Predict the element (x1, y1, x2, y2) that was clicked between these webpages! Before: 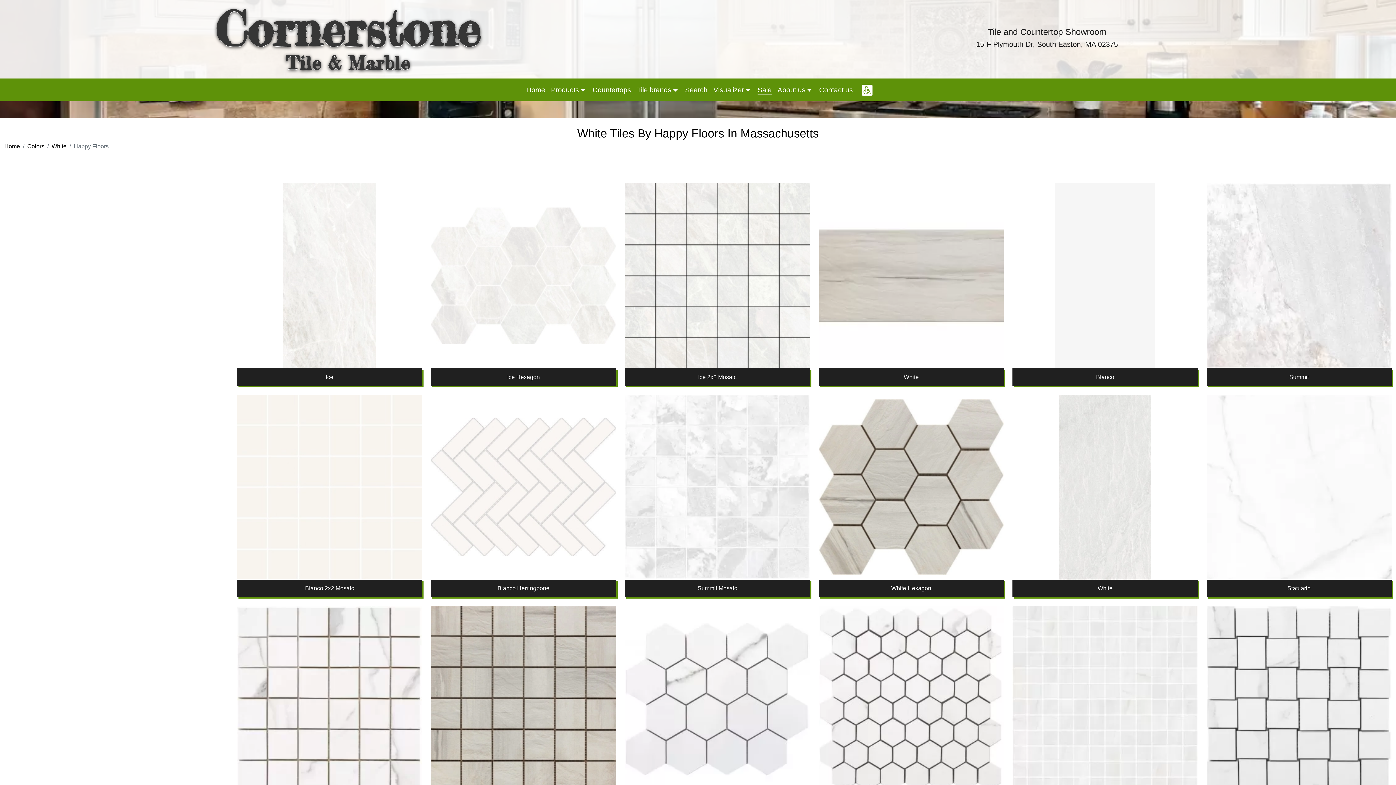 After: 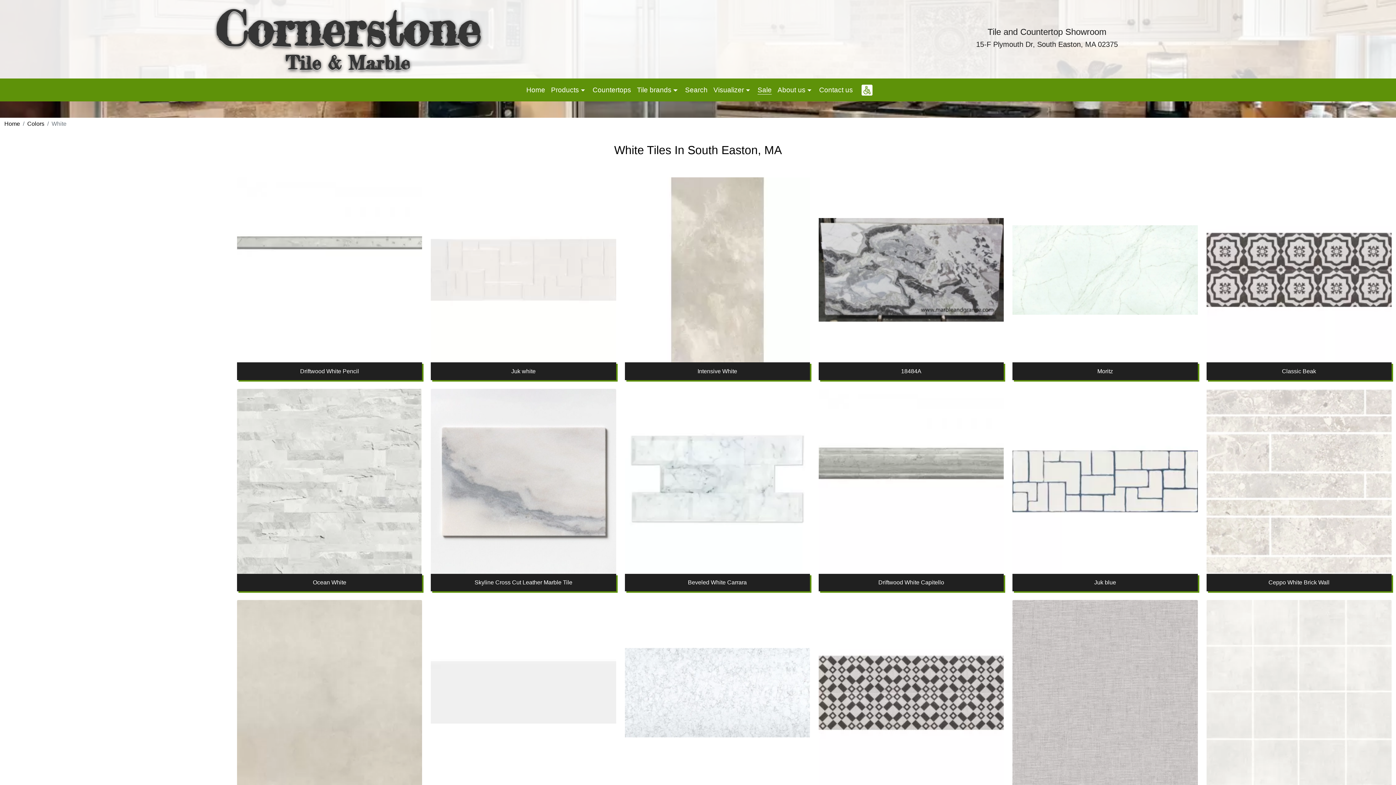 Action: label: White bbox: (51, 143, 66, 149)